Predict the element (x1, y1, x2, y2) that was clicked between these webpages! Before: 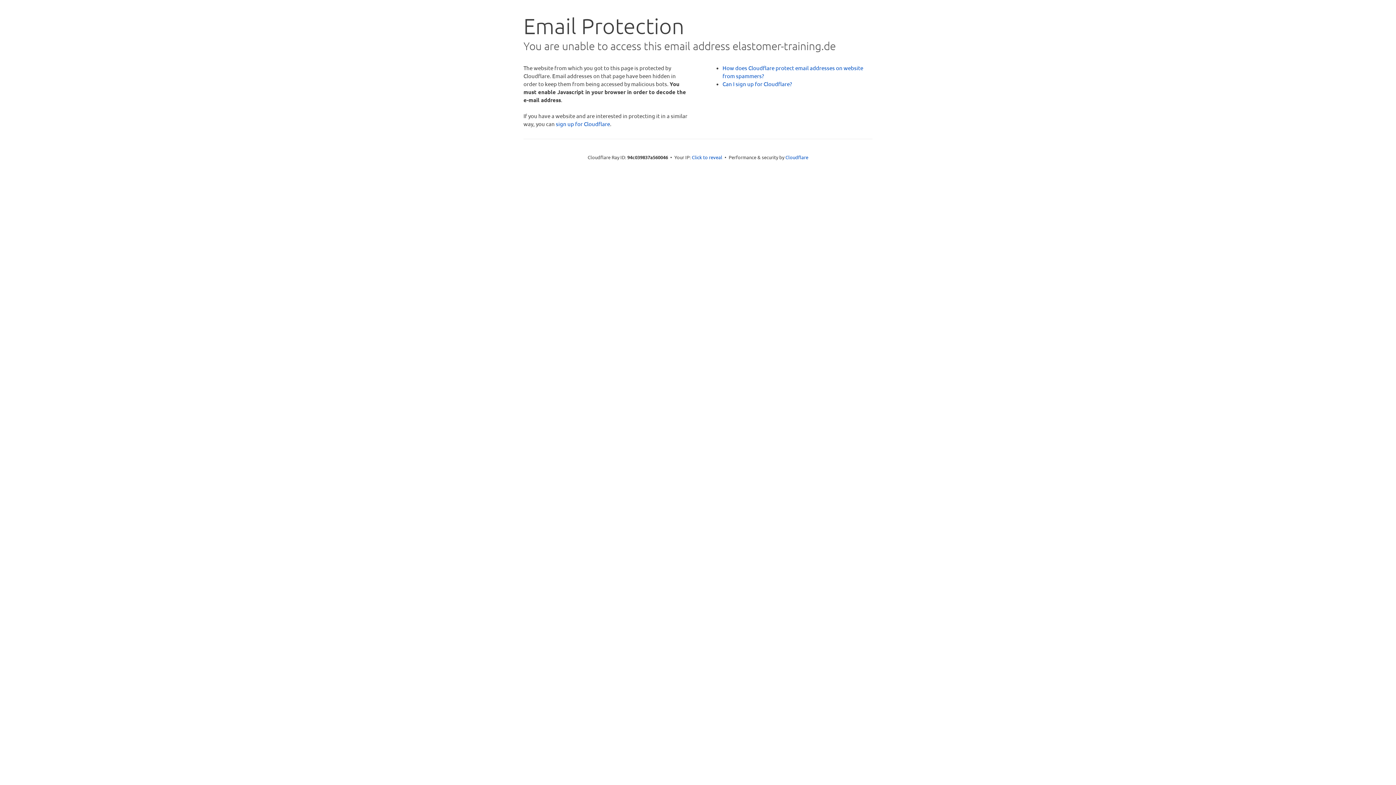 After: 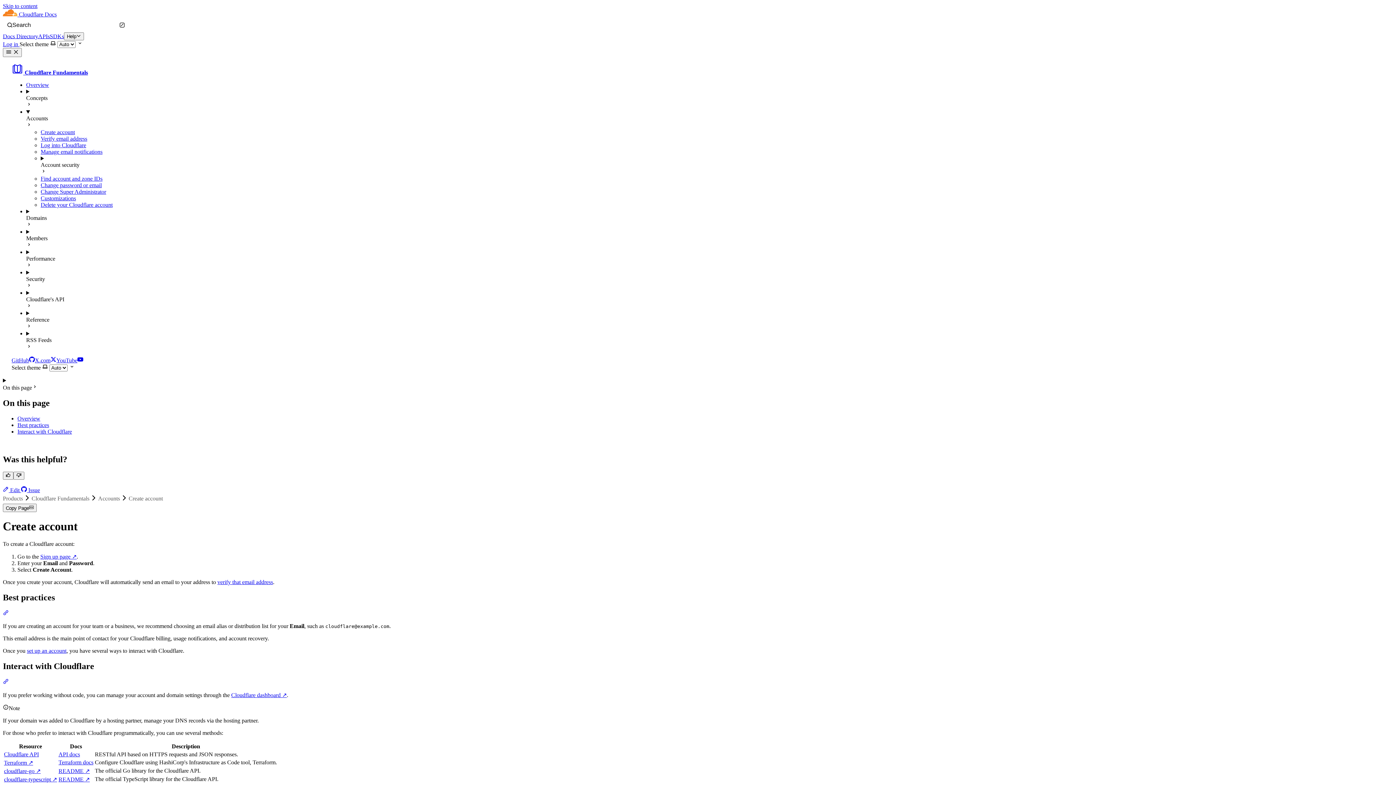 Action: bbox: (722, 80, 792, 87) label: Can I sign up for Cloudflare?